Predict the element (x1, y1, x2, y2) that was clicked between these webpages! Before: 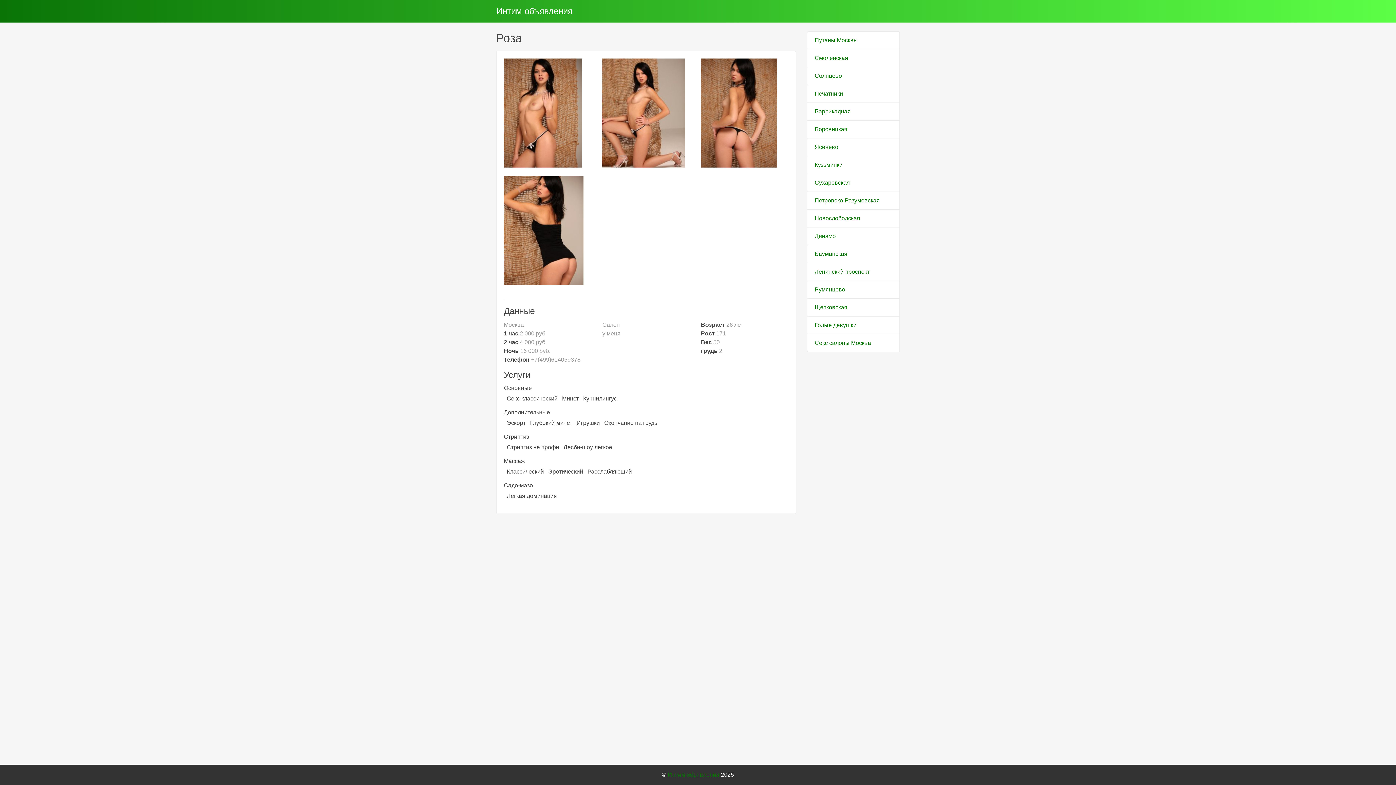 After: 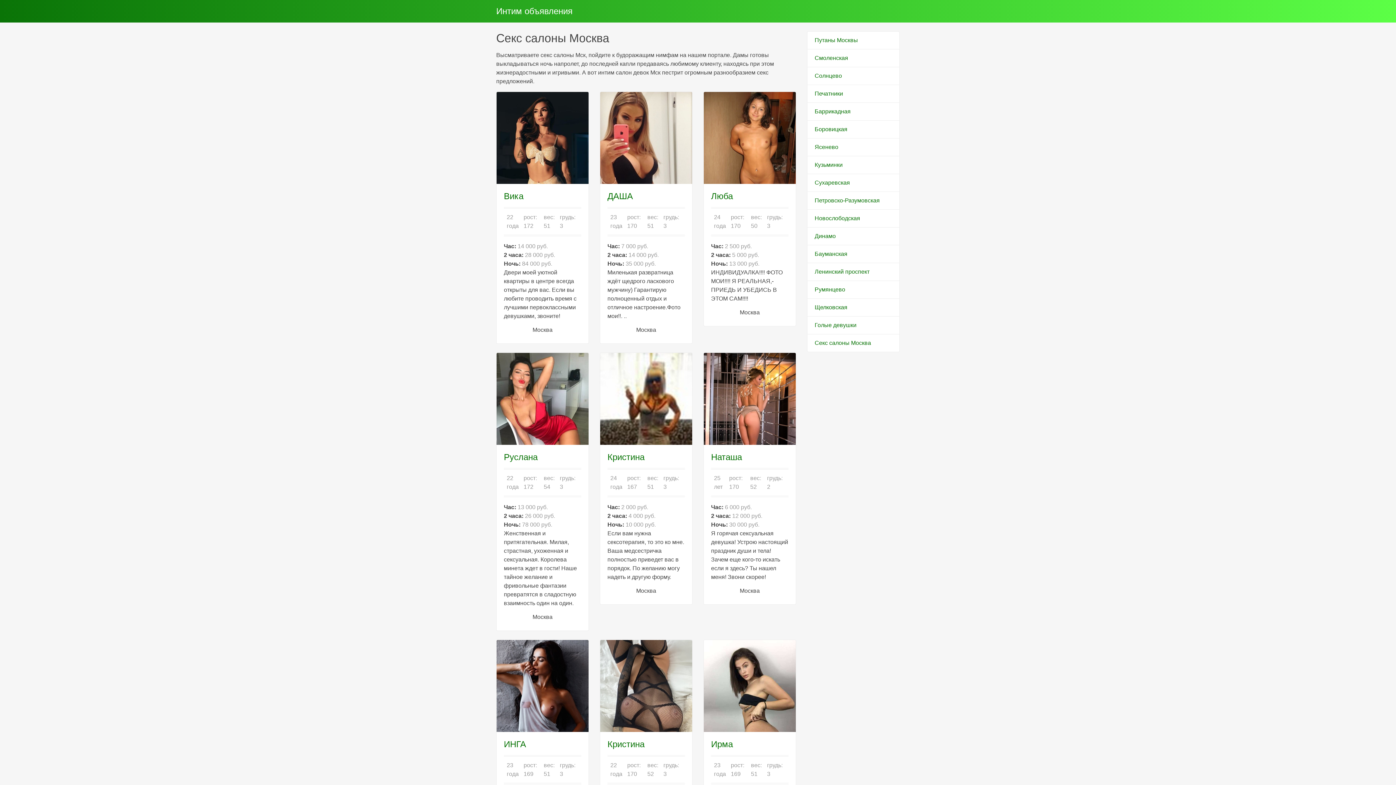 Action: label: Секс салоны Москва bbox: (807, 334, 900, 352)